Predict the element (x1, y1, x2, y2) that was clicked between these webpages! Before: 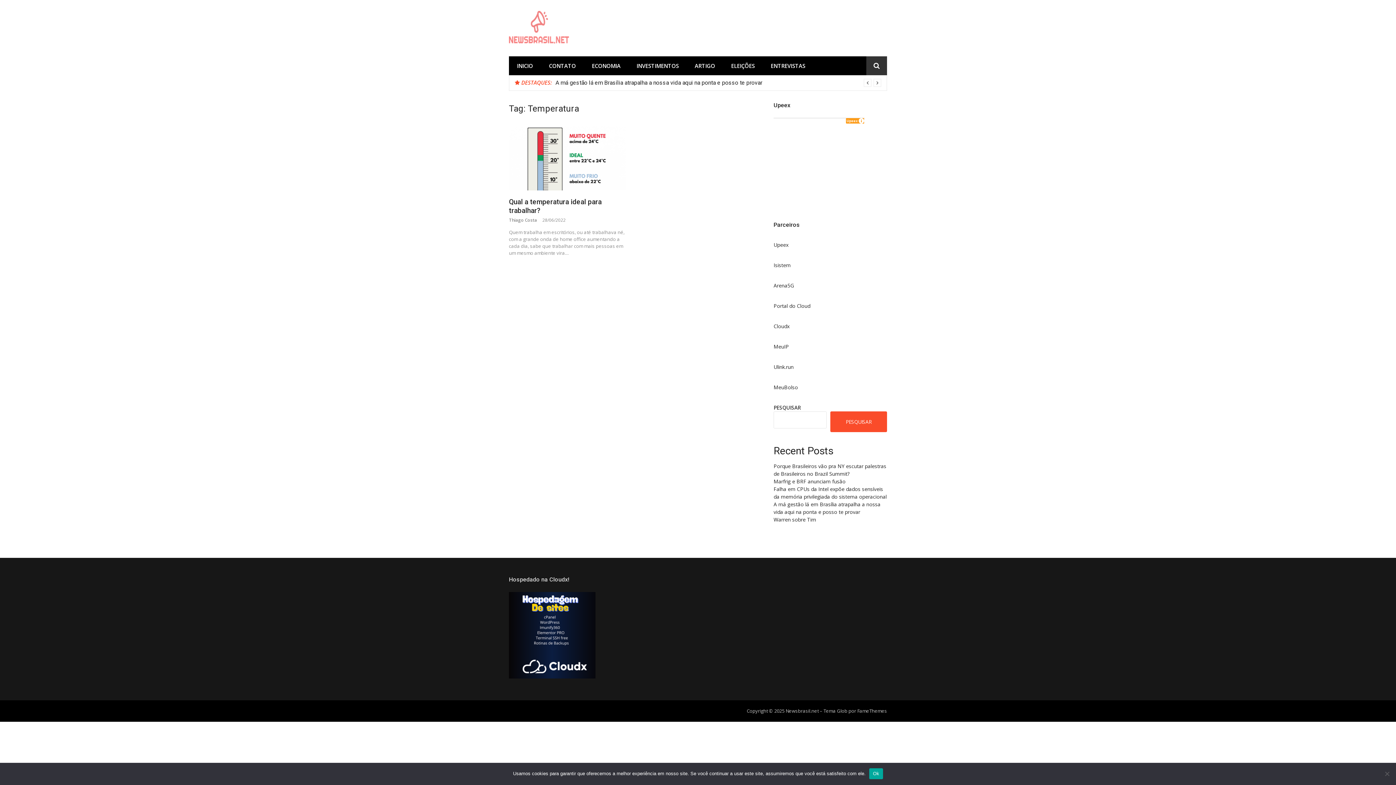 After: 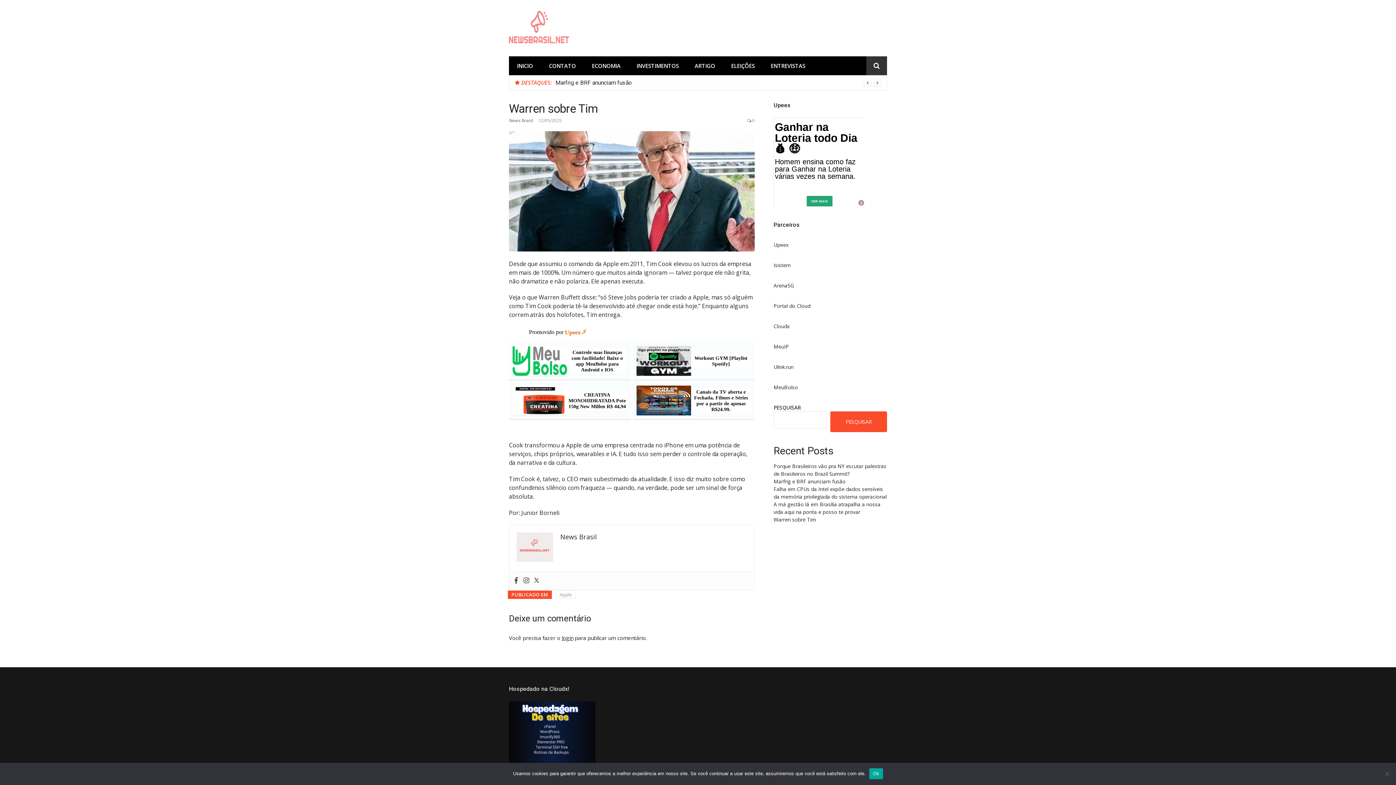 Action: label: Warren sobre Tim bbox: (773, 516, 816, 523)